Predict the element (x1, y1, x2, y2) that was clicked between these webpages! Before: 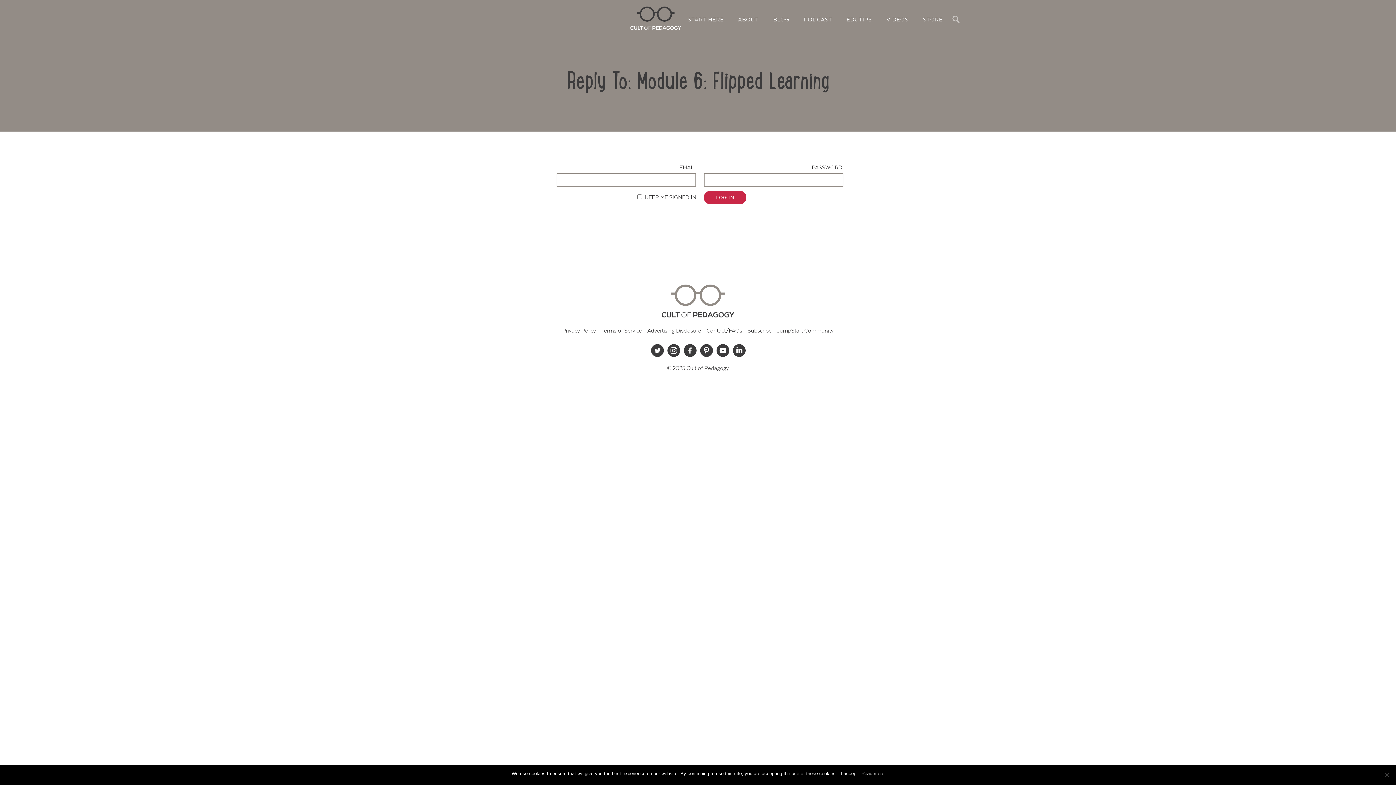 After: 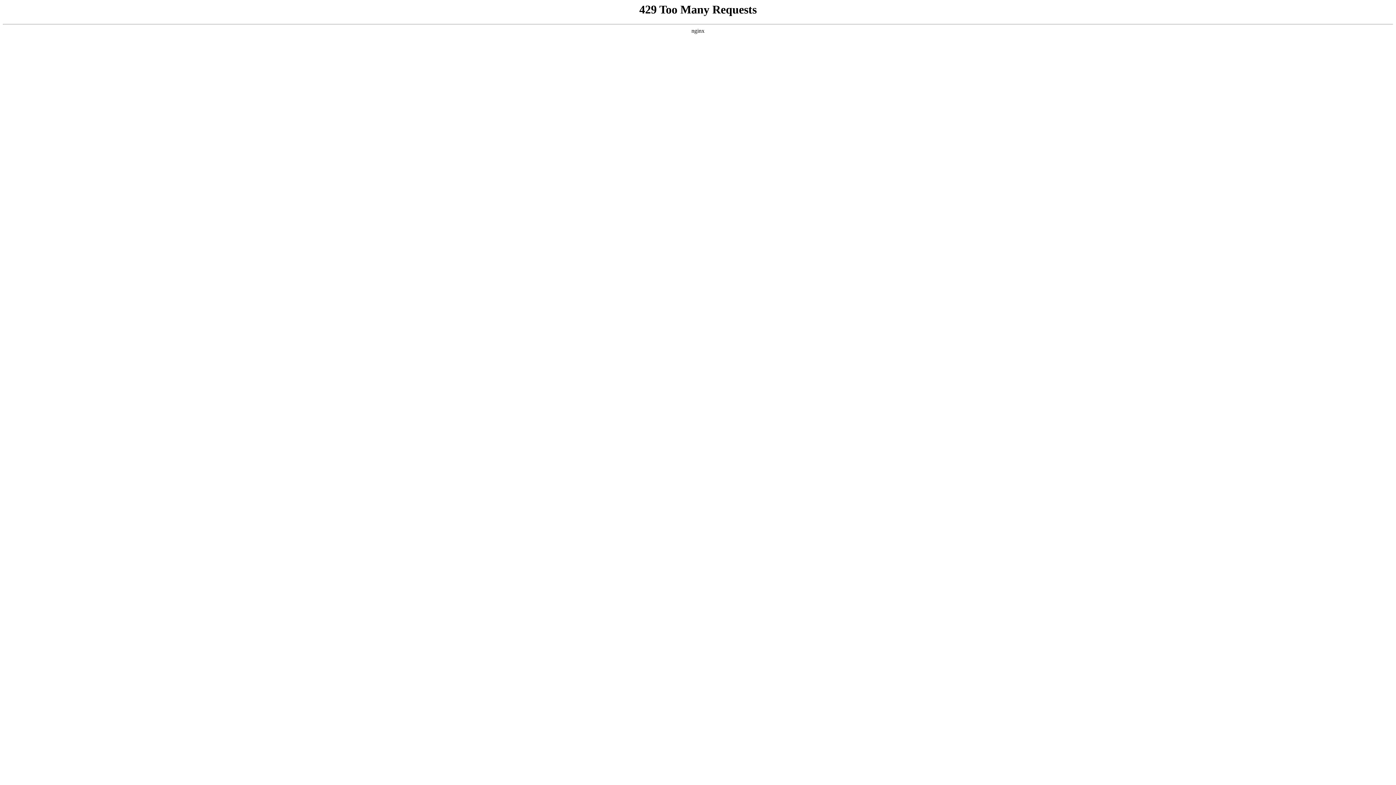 Action: label: Privacy Policy bbox: (562, 326, 596, 336)